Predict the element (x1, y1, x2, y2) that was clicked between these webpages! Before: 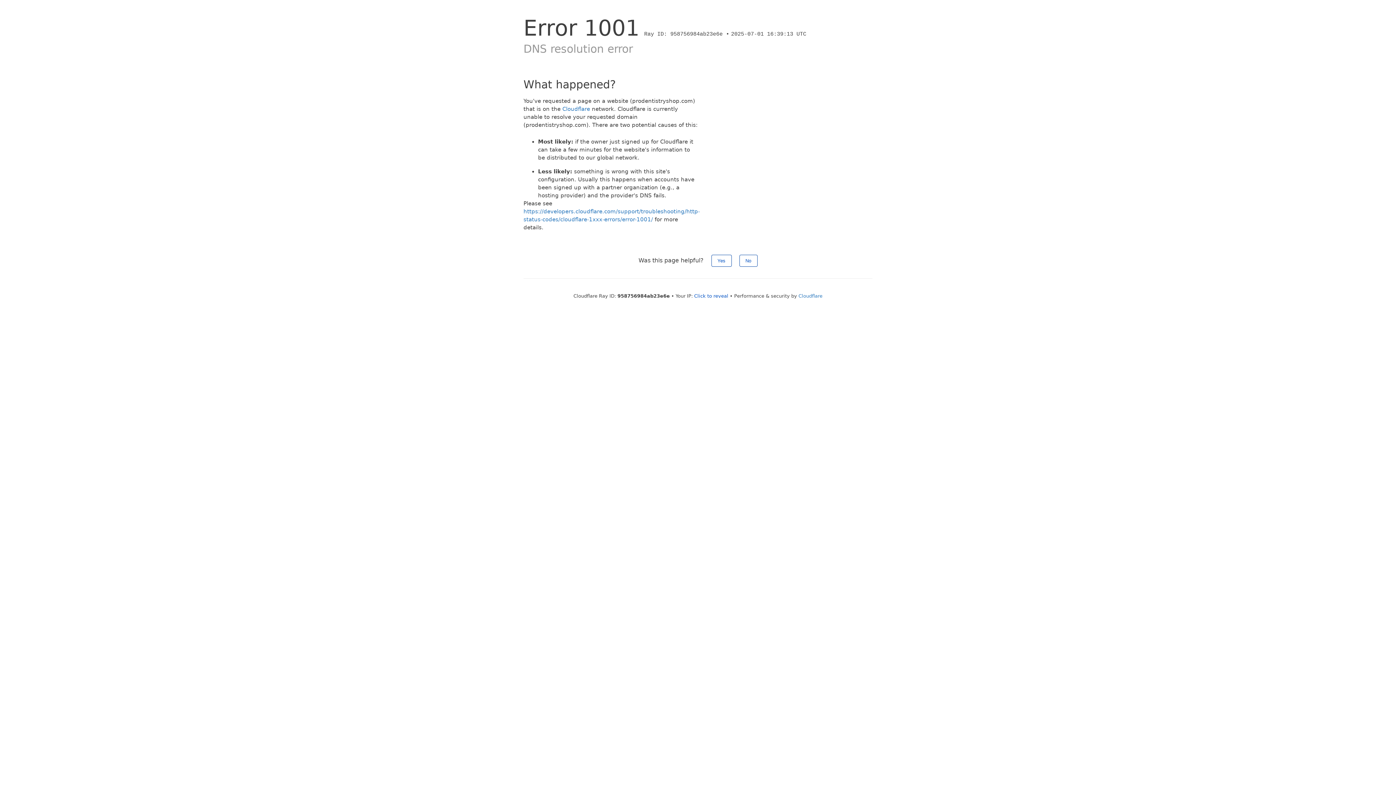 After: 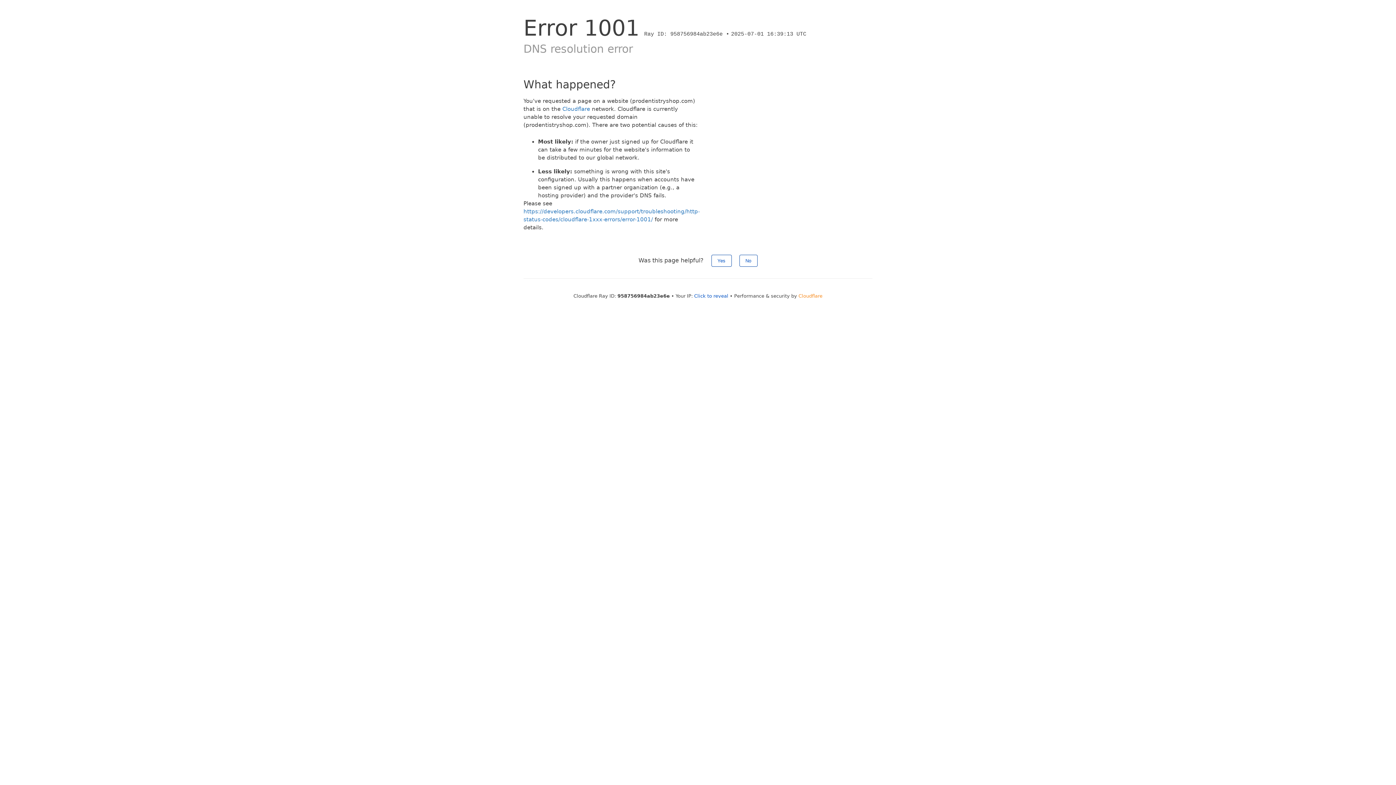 Action: bbox: (798, 293, 822, 298) label: Cloudflare